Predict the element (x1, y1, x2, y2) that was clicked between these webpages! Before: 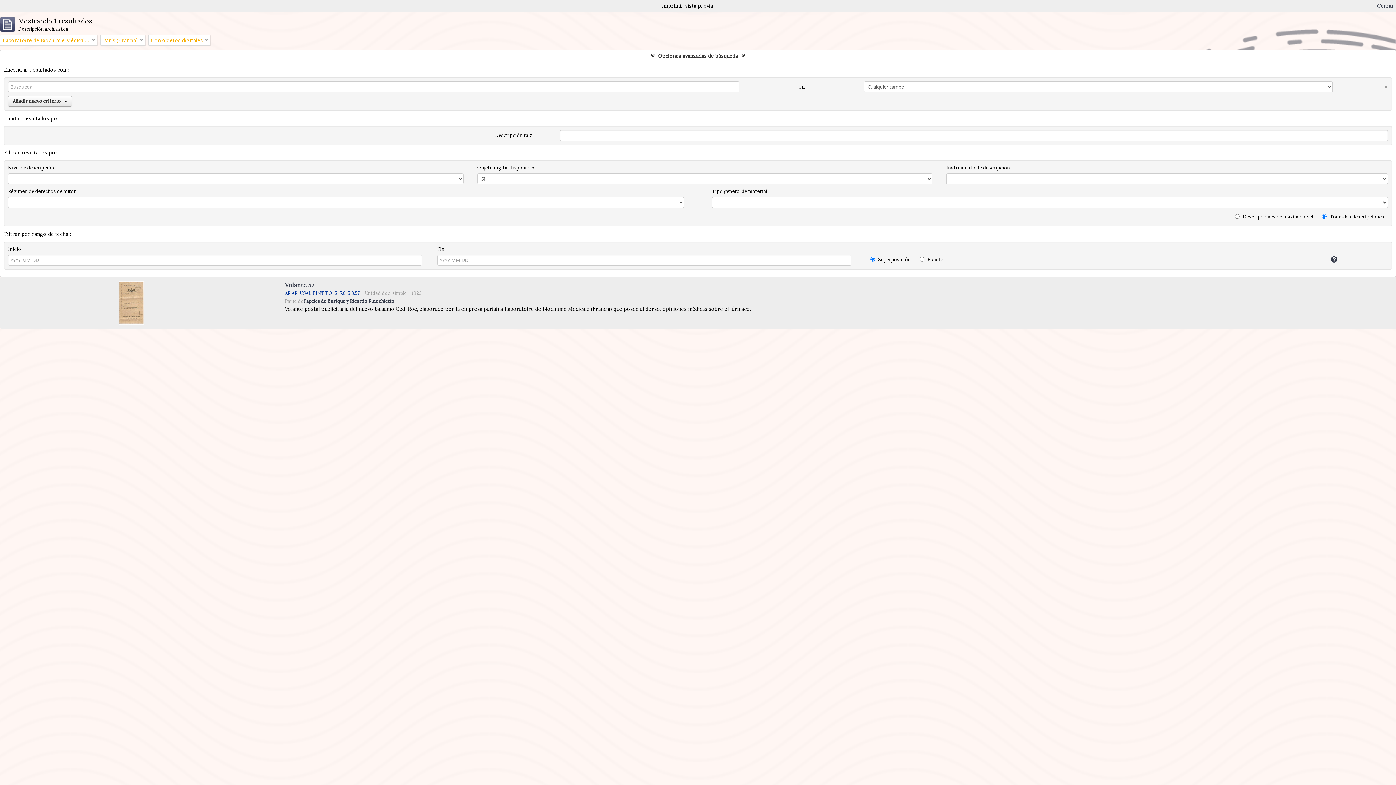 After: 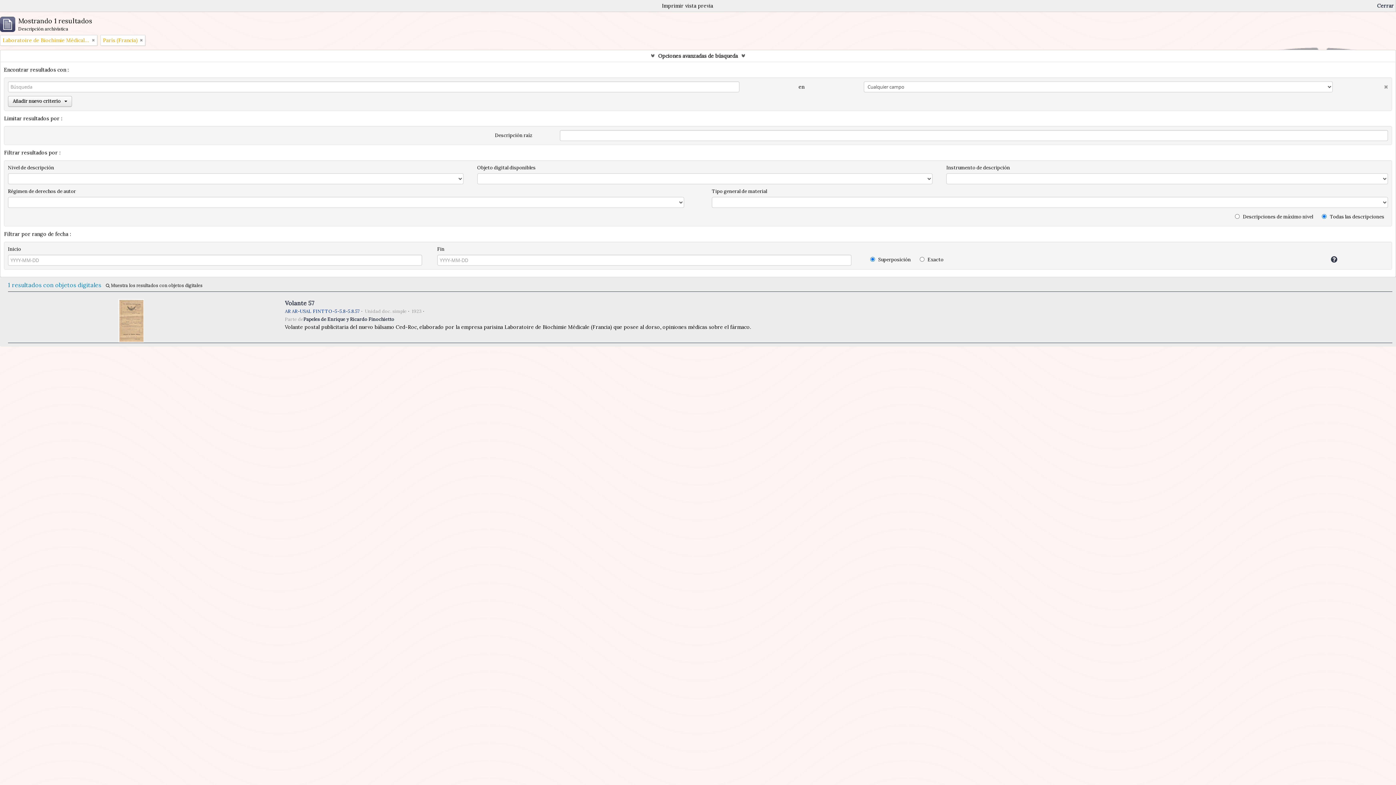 Action: bbox: (205, 36, 208, 44)